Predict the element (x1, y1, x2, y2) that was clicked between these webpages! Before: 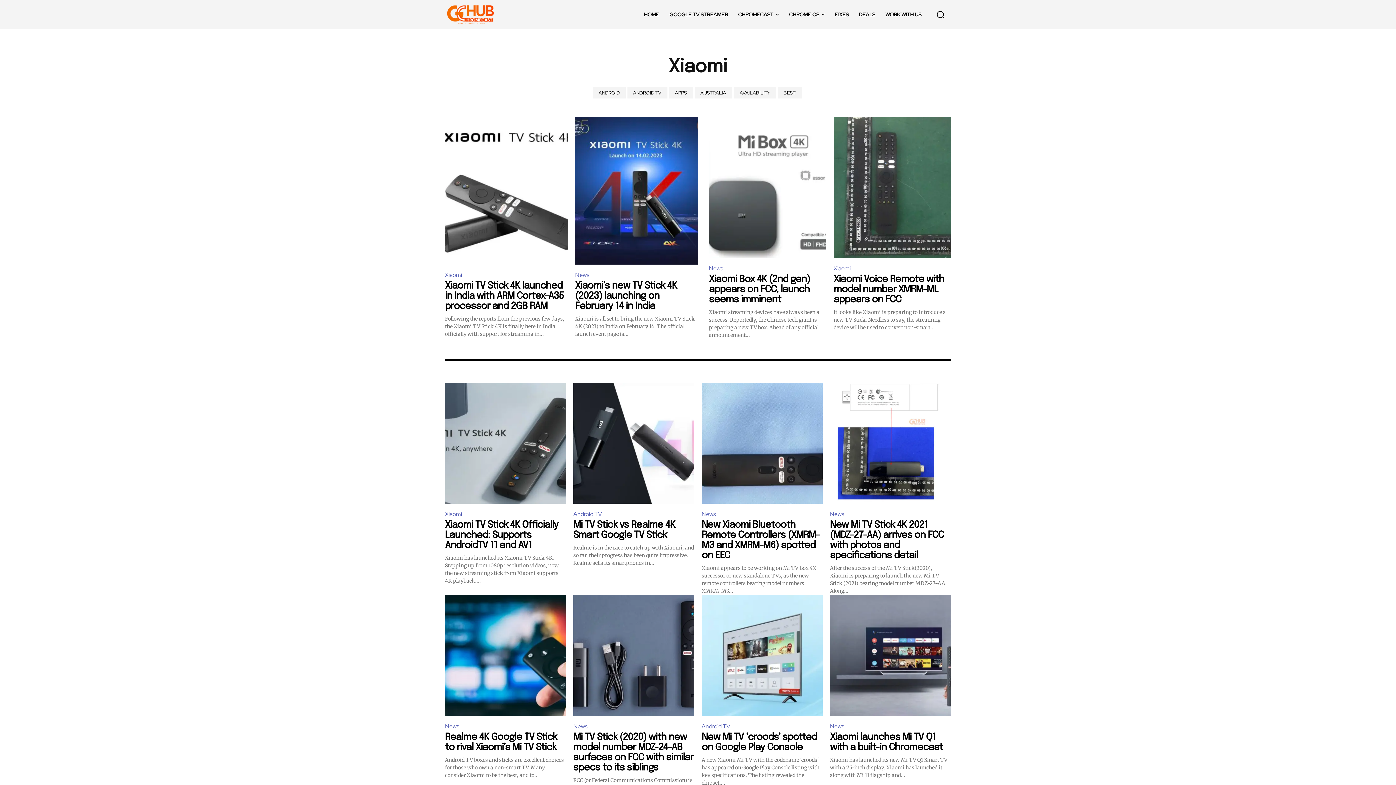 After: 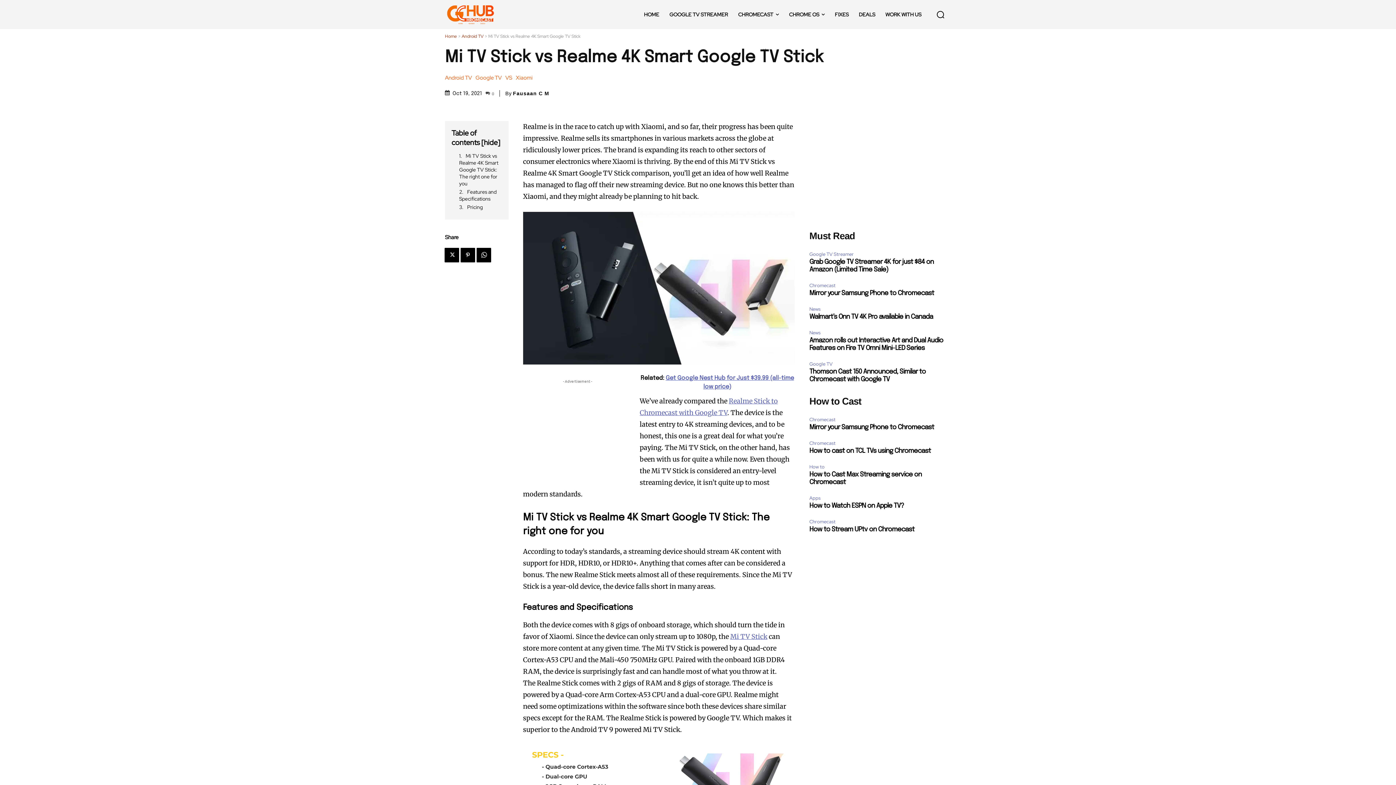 Action: bbox: (573, 382, 694, 503)